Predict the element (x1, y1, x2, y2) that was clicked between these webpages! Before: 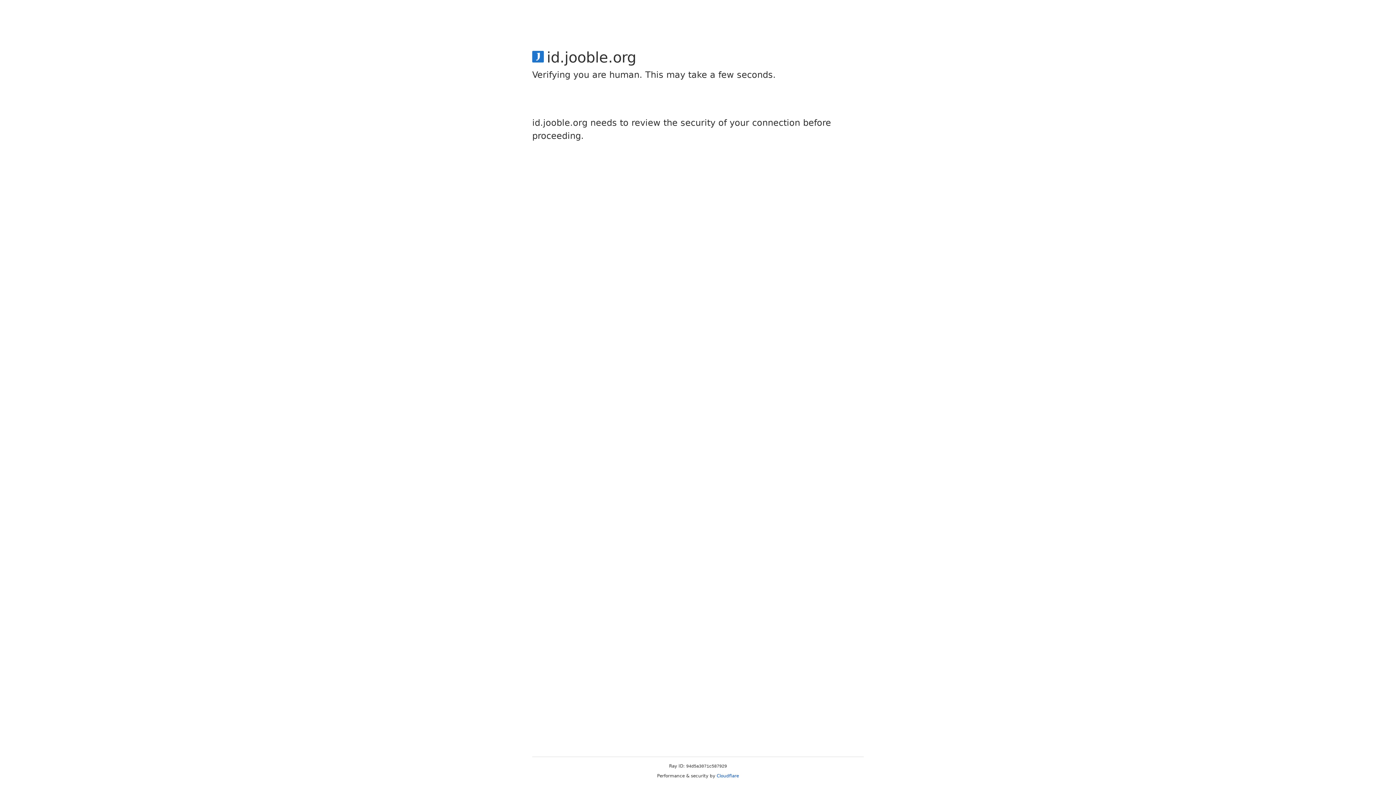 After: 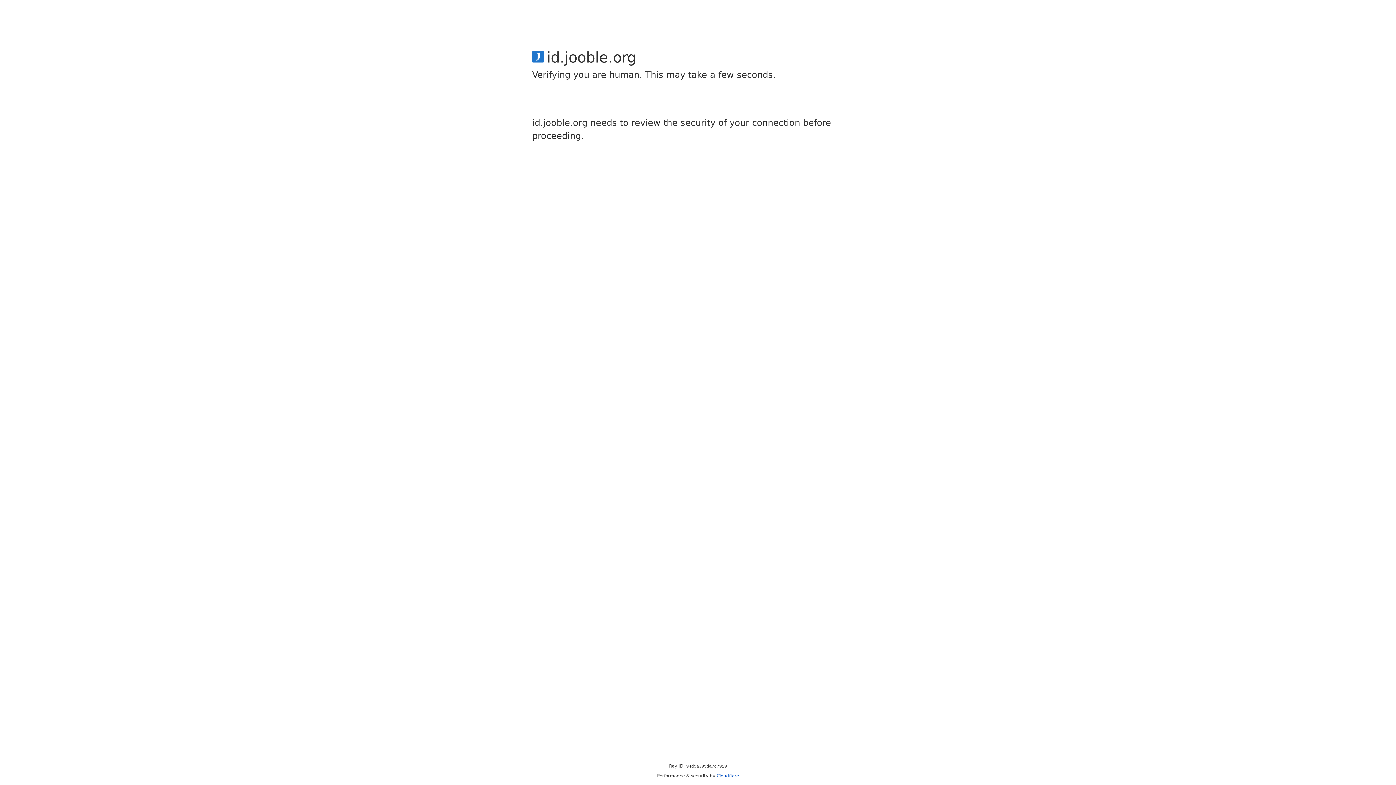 Action: bbox: (716, 773, 739, 778) label: Cloudflare